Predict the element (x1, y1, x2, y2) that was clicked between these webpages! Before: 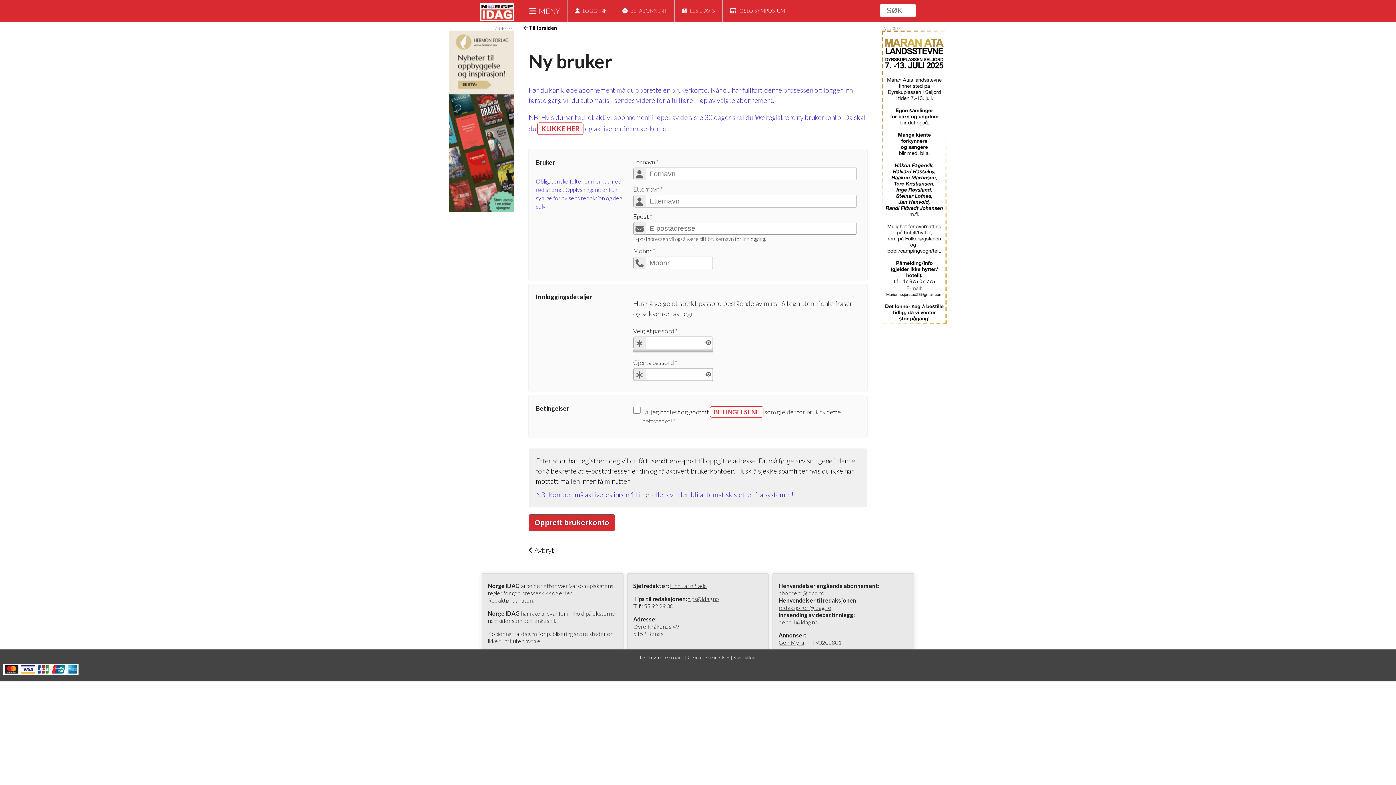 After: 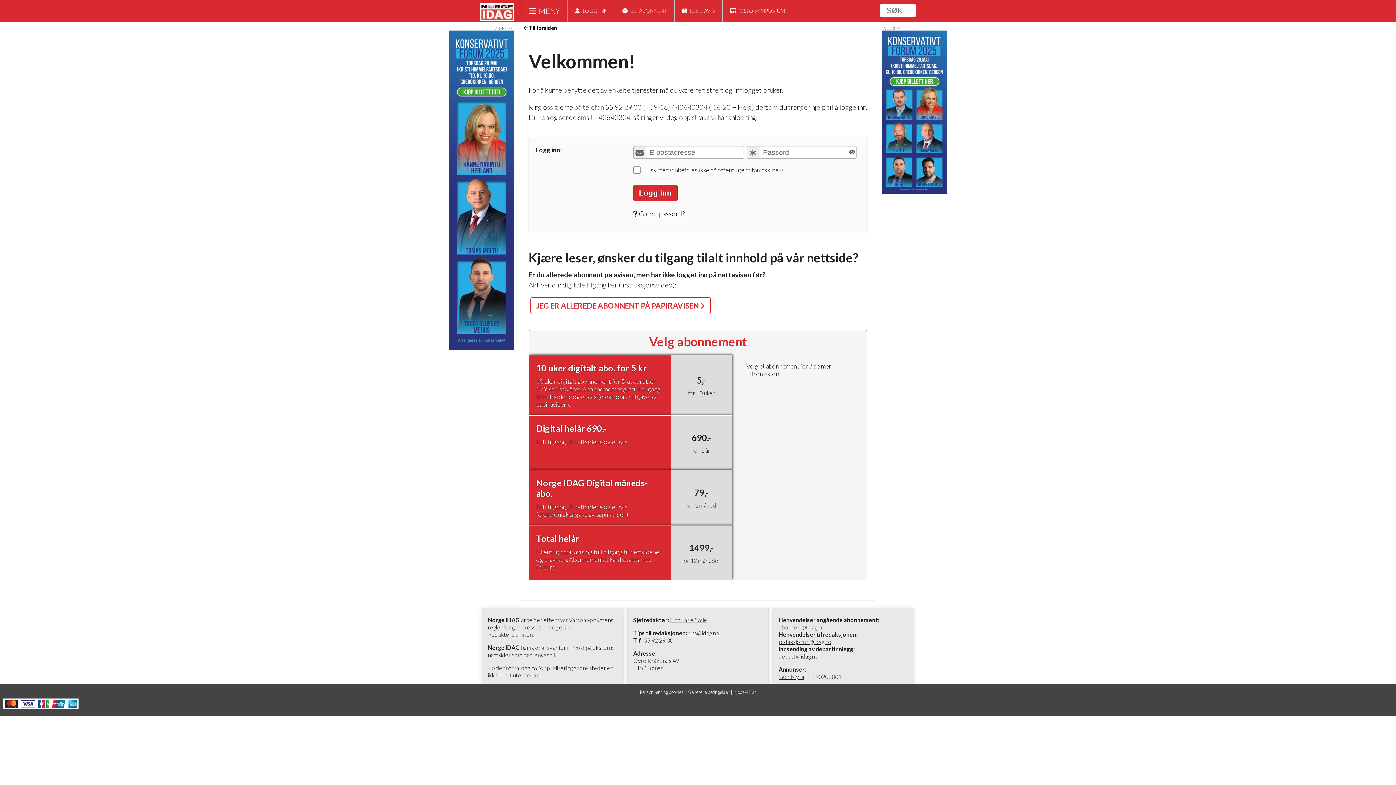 Action: bbox: (614, 0, 667, 21) label: BLI ABONNENT